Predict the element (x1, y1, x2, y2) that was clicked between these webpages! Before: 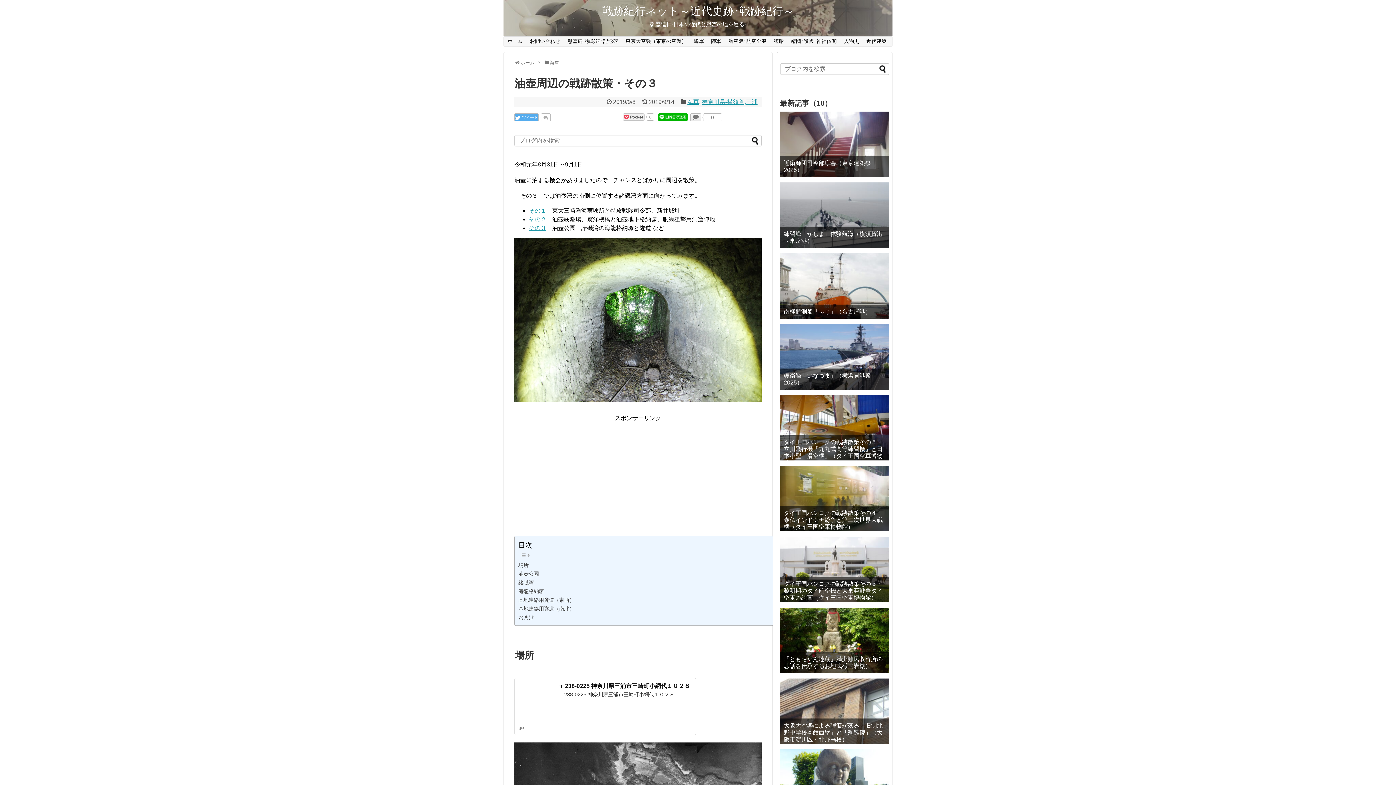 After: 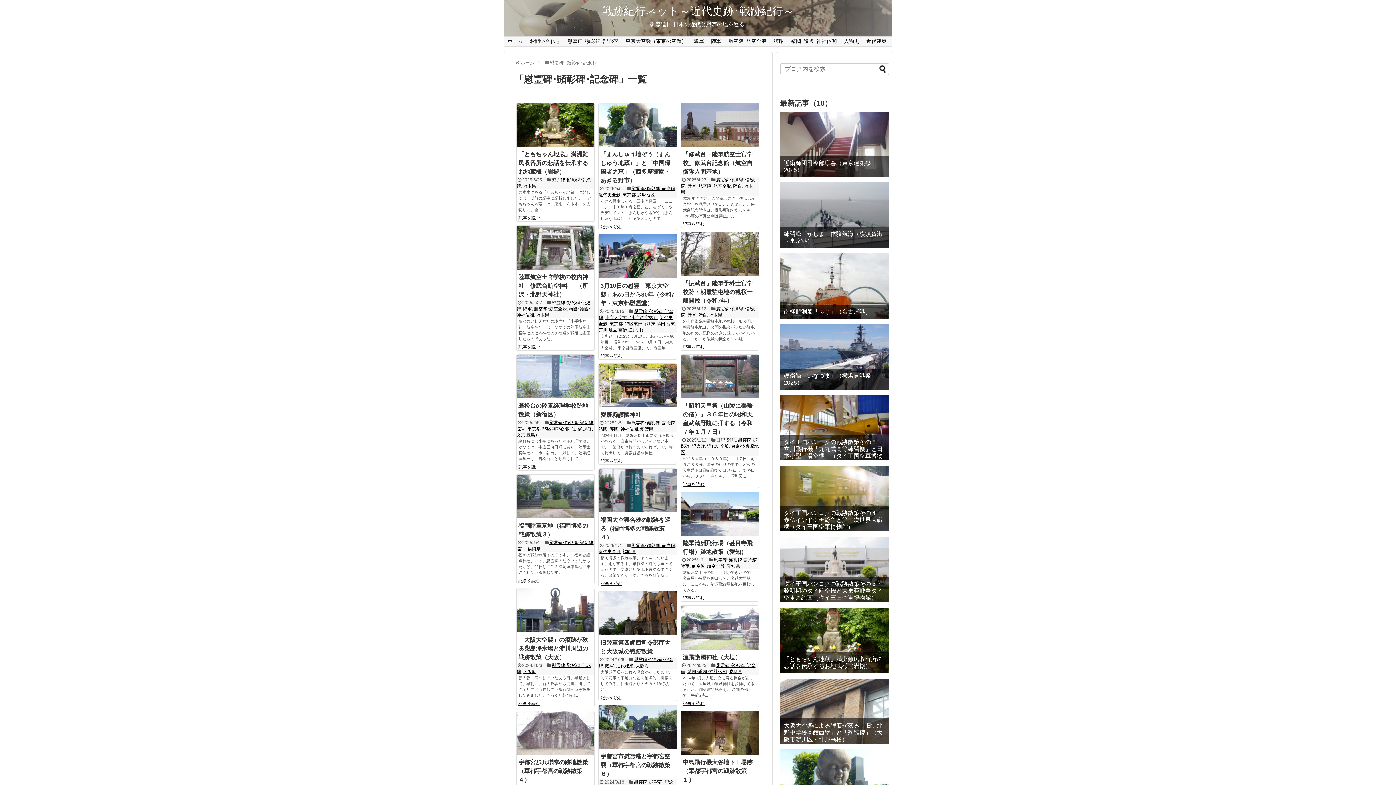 Action: bbox: (564, 36, 622, 46) label: 慰霊碑･顕彰碑･記念碑